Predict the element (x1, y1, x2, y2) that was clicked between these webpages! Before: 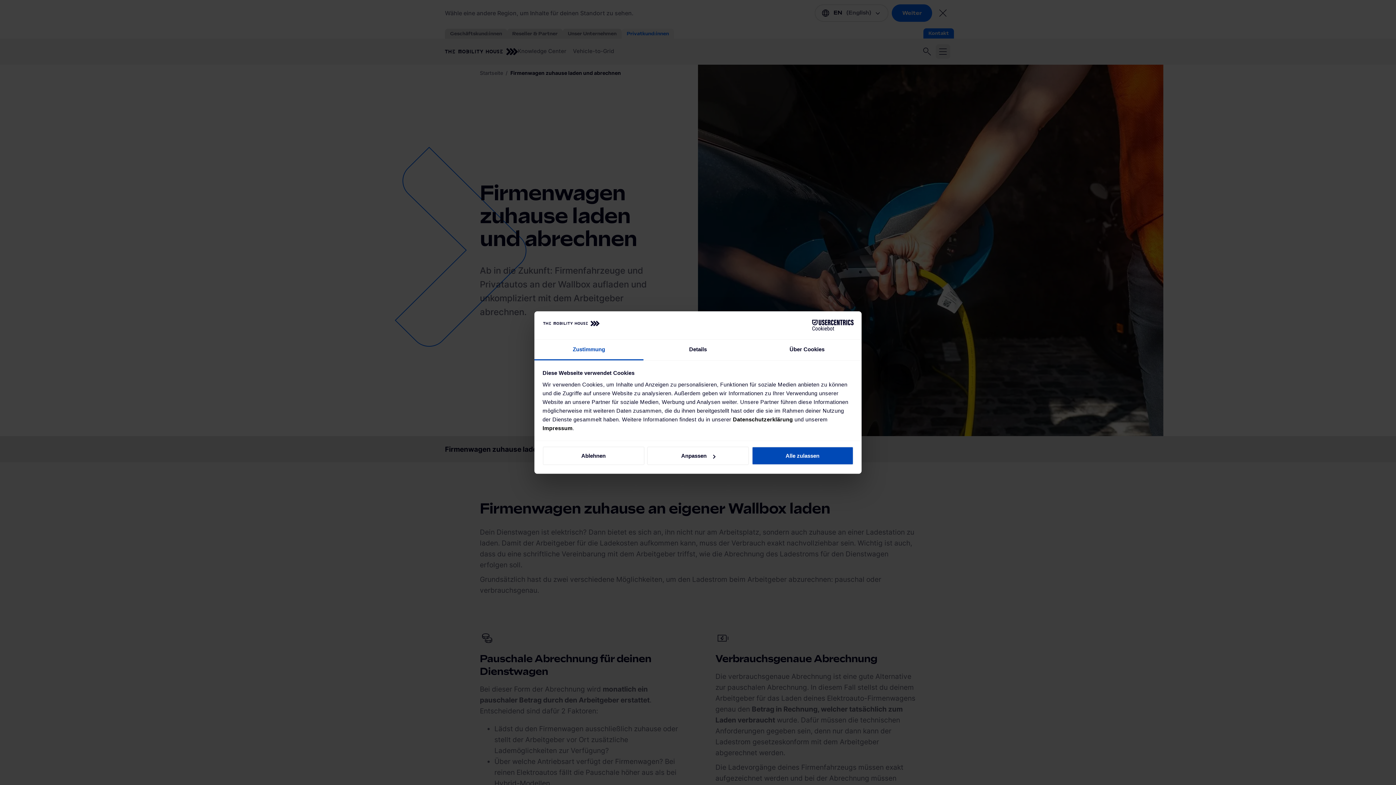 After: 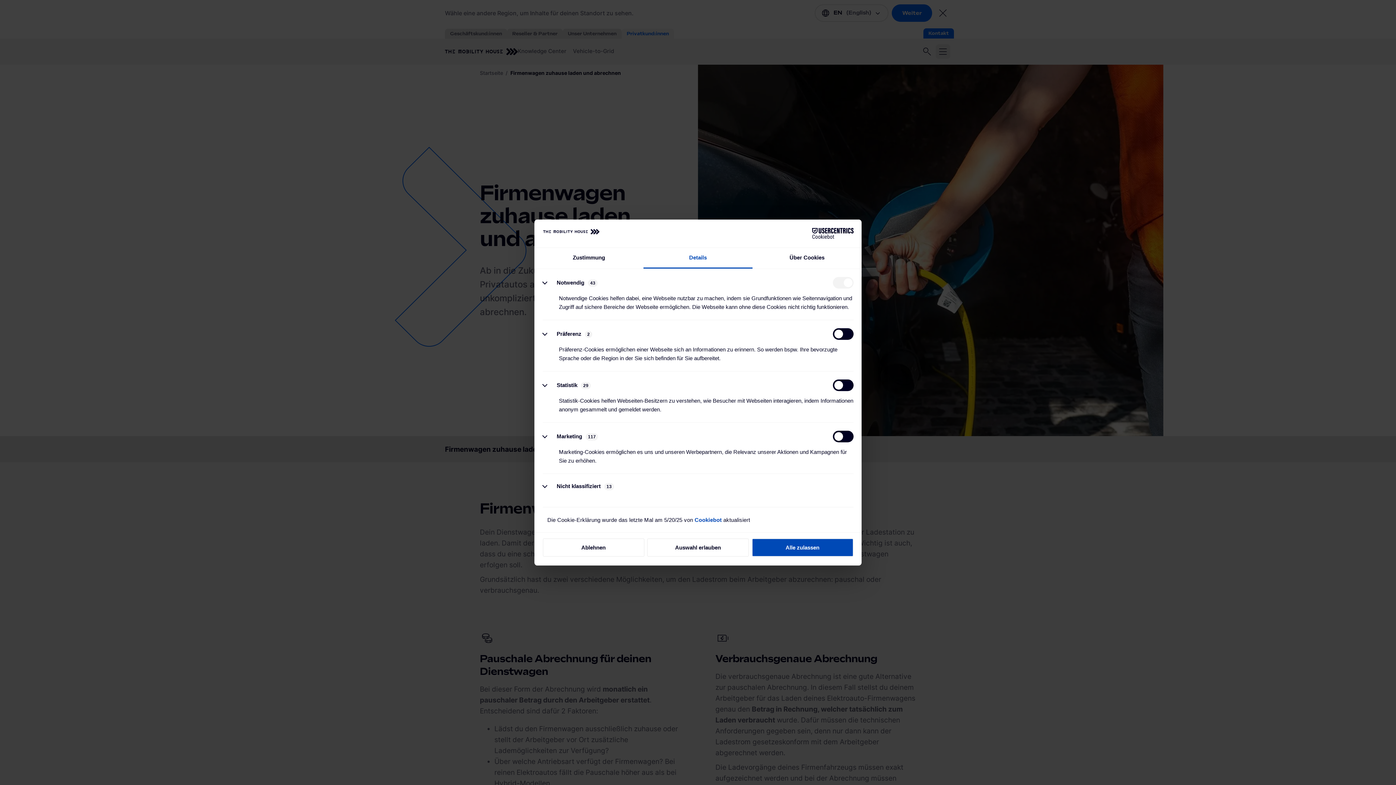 Action: label: Details bbox: (643, 339, 752, 360)